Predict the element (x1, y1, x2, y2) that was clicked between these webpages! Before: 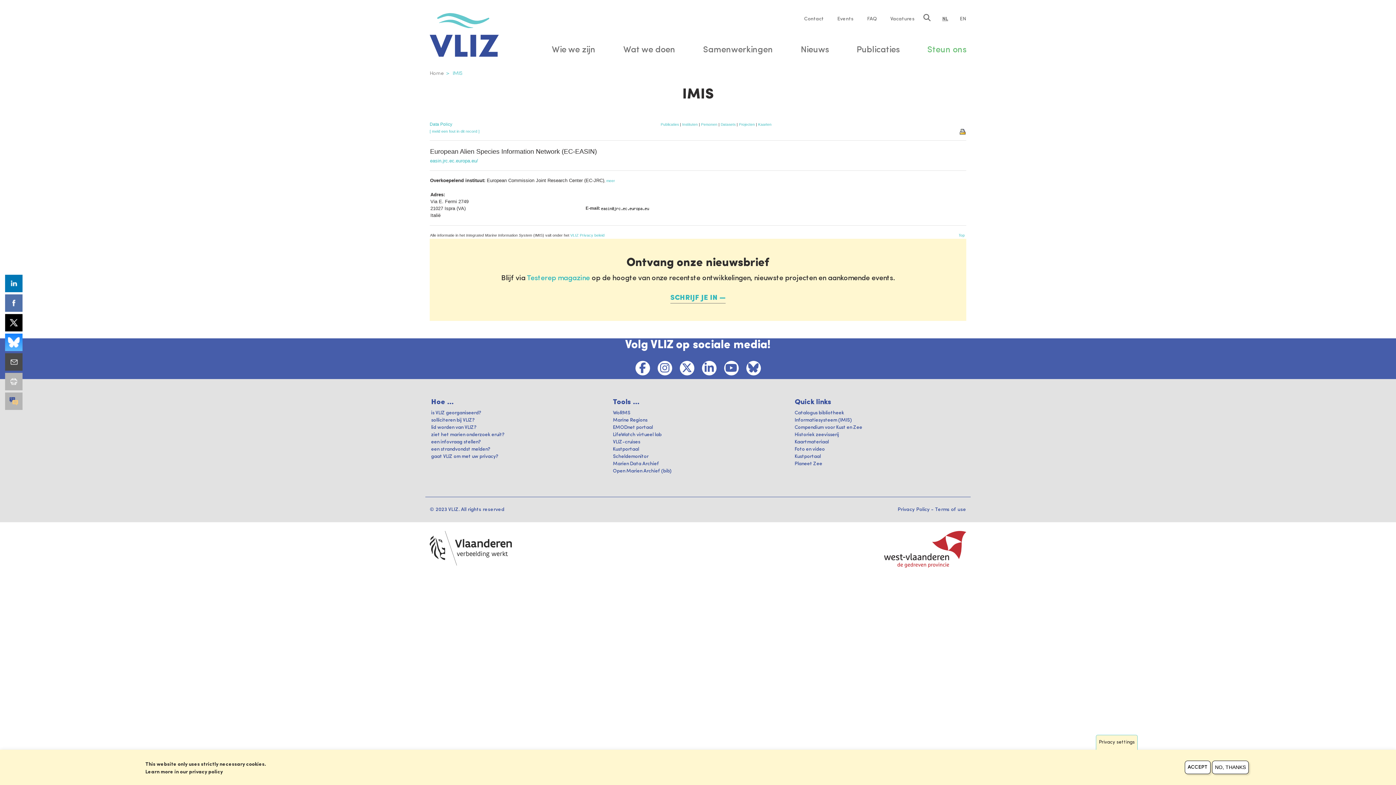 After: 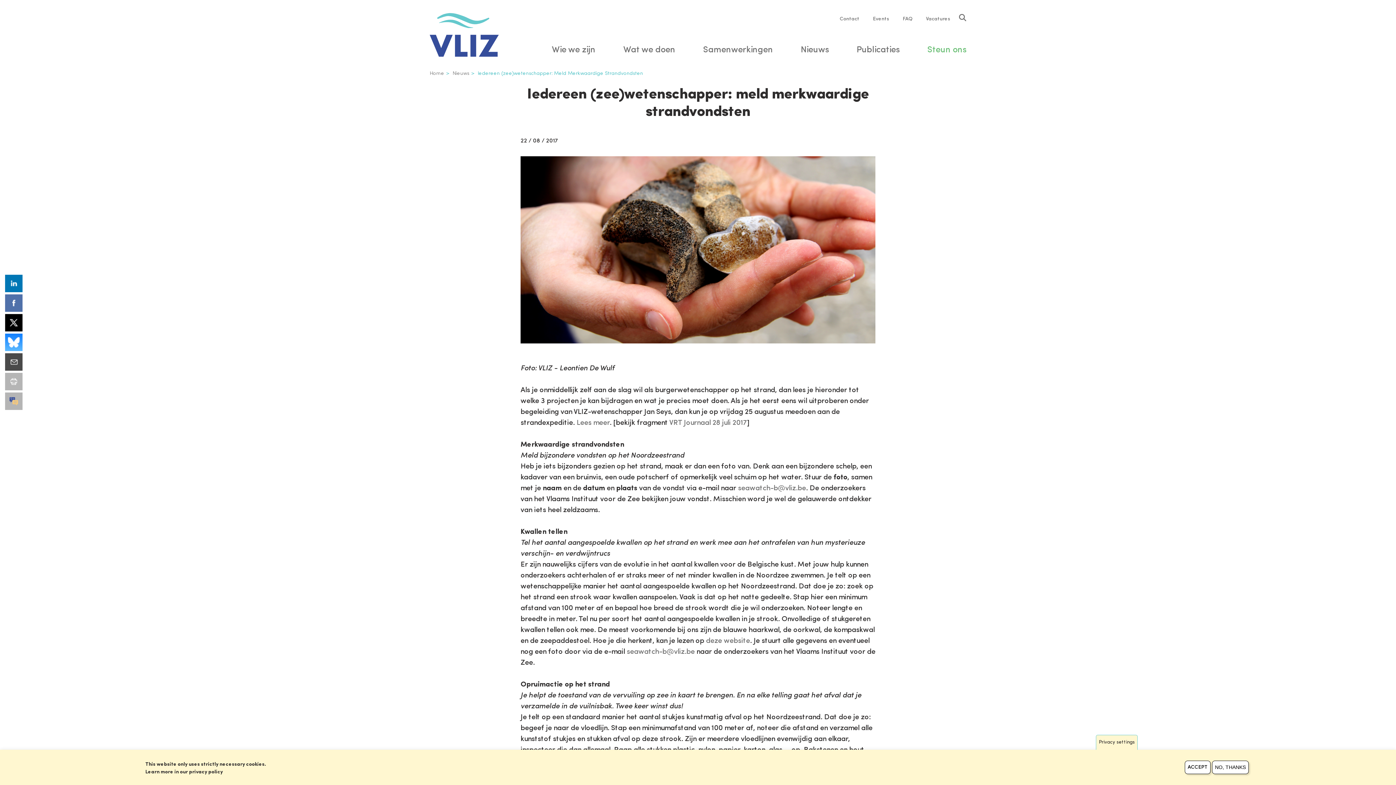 Action: label: een strandvondst melden? bbox: (431, 447, 490, 452)